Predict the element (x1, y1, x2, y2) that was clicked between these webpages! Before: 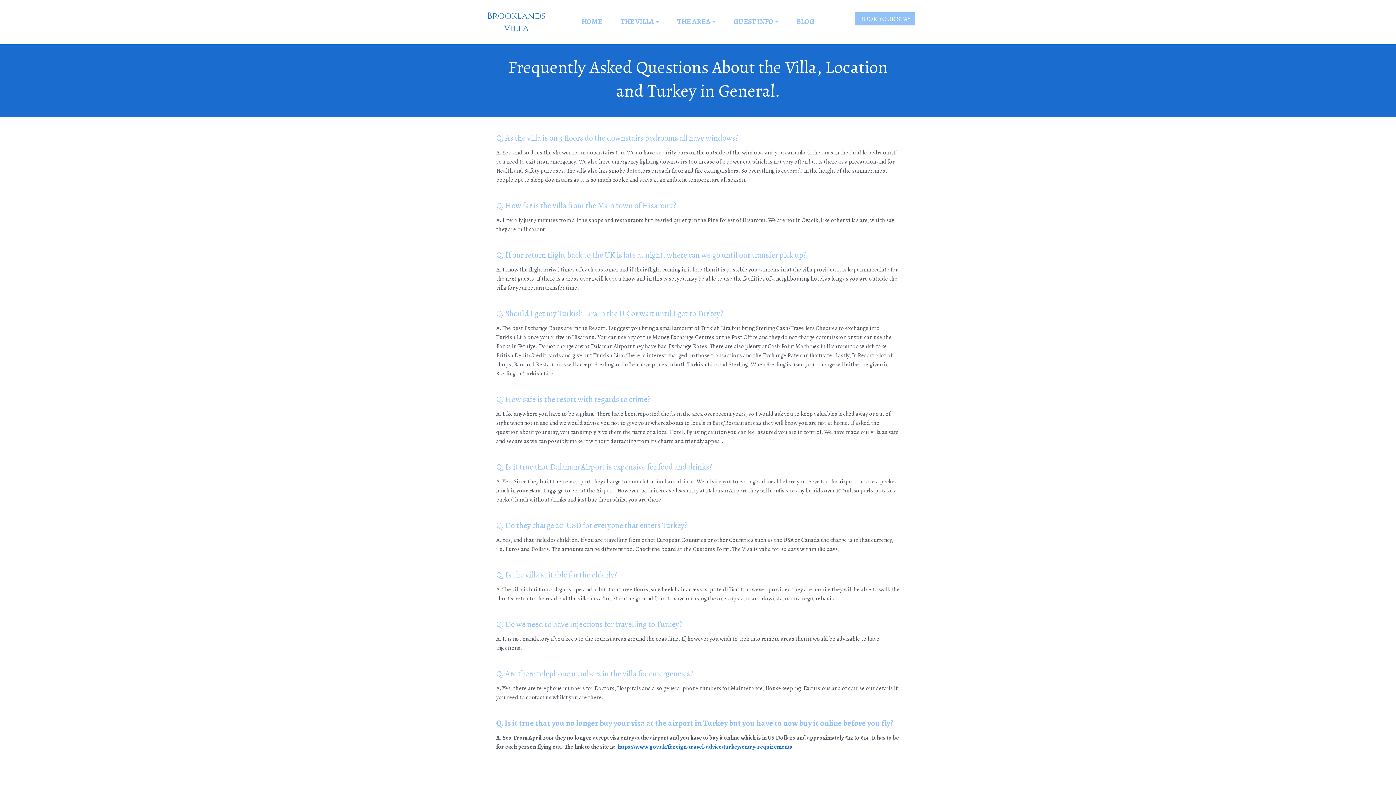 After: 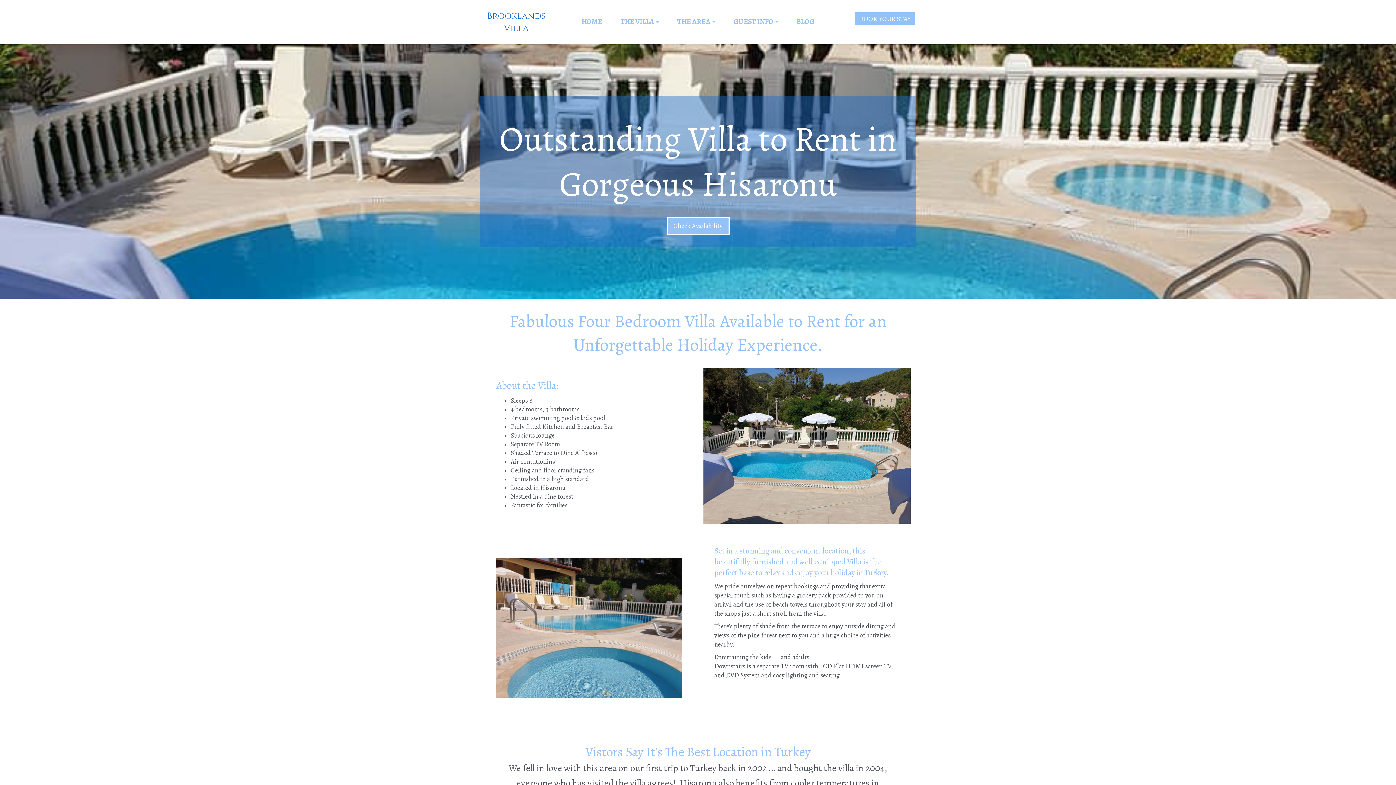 Action: bbox: (572, 11, 611, 32) label: HOME